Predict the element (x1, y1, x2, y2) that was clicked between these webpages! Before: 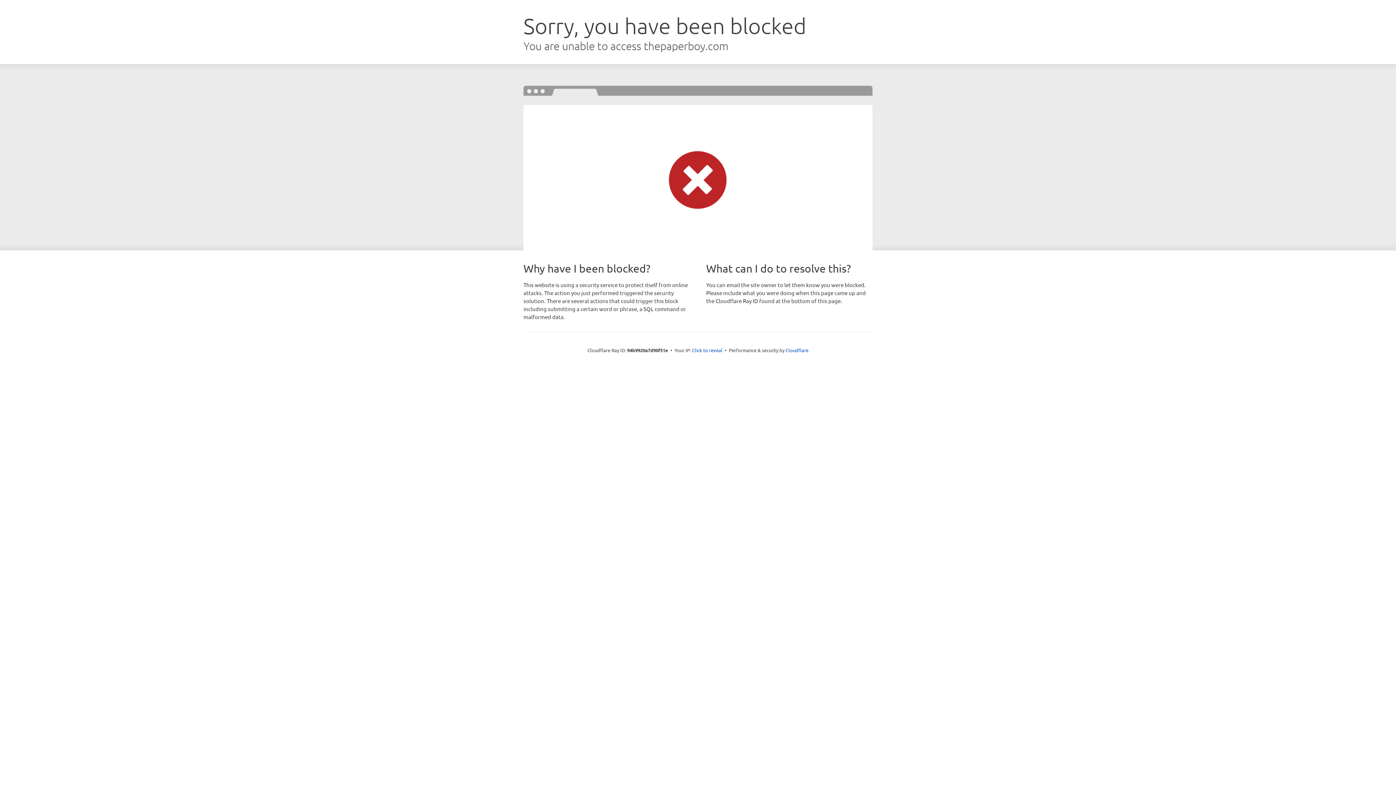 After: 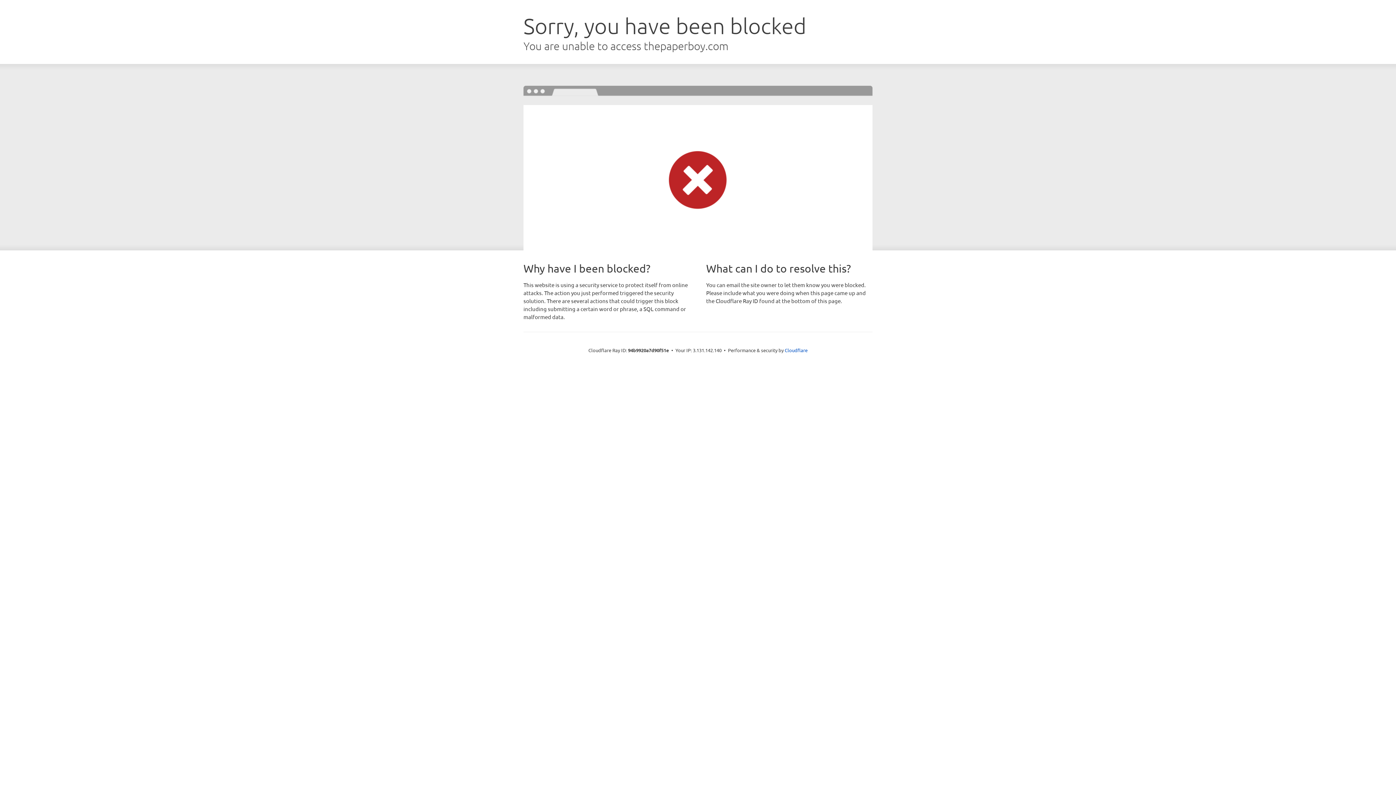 Action: bbox: (692, 346, 722, 353) label: Click to reveal